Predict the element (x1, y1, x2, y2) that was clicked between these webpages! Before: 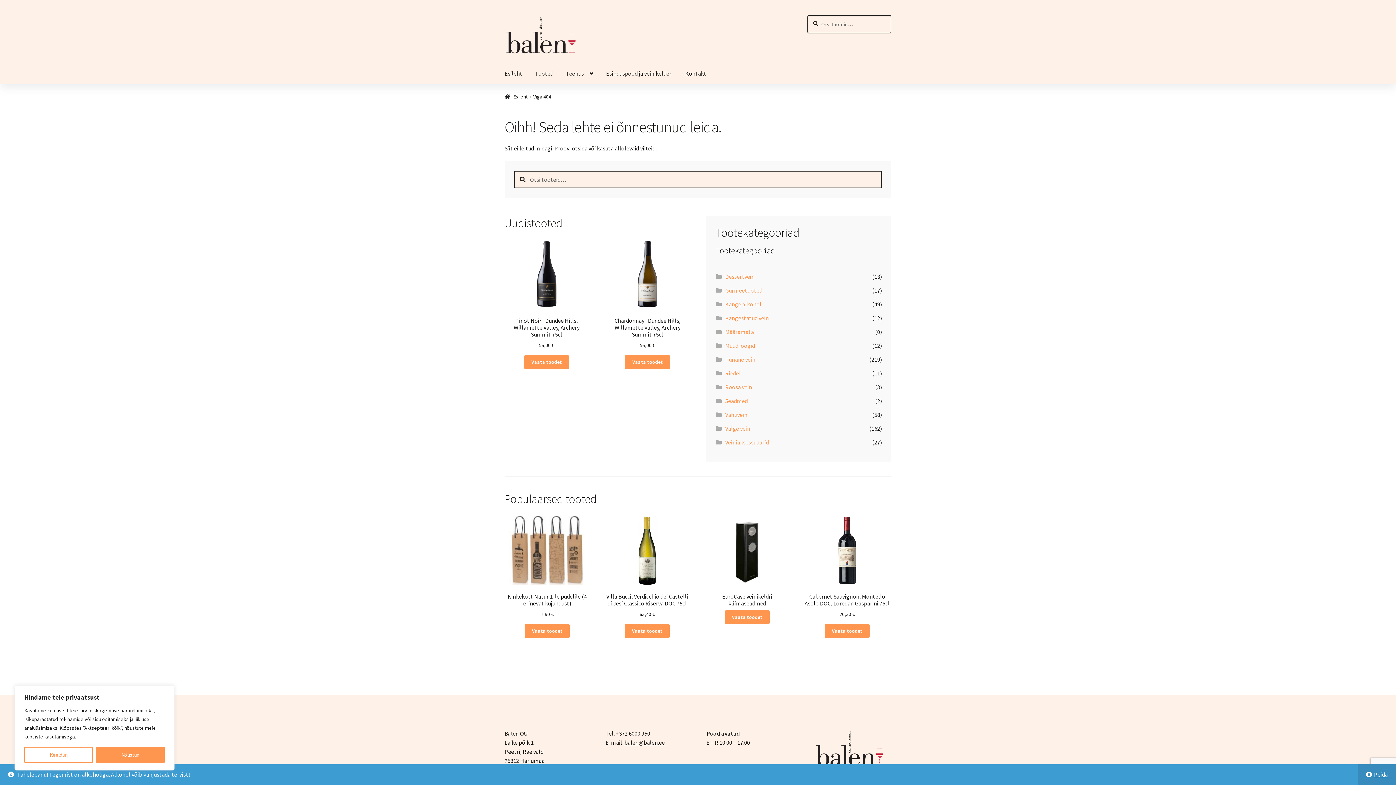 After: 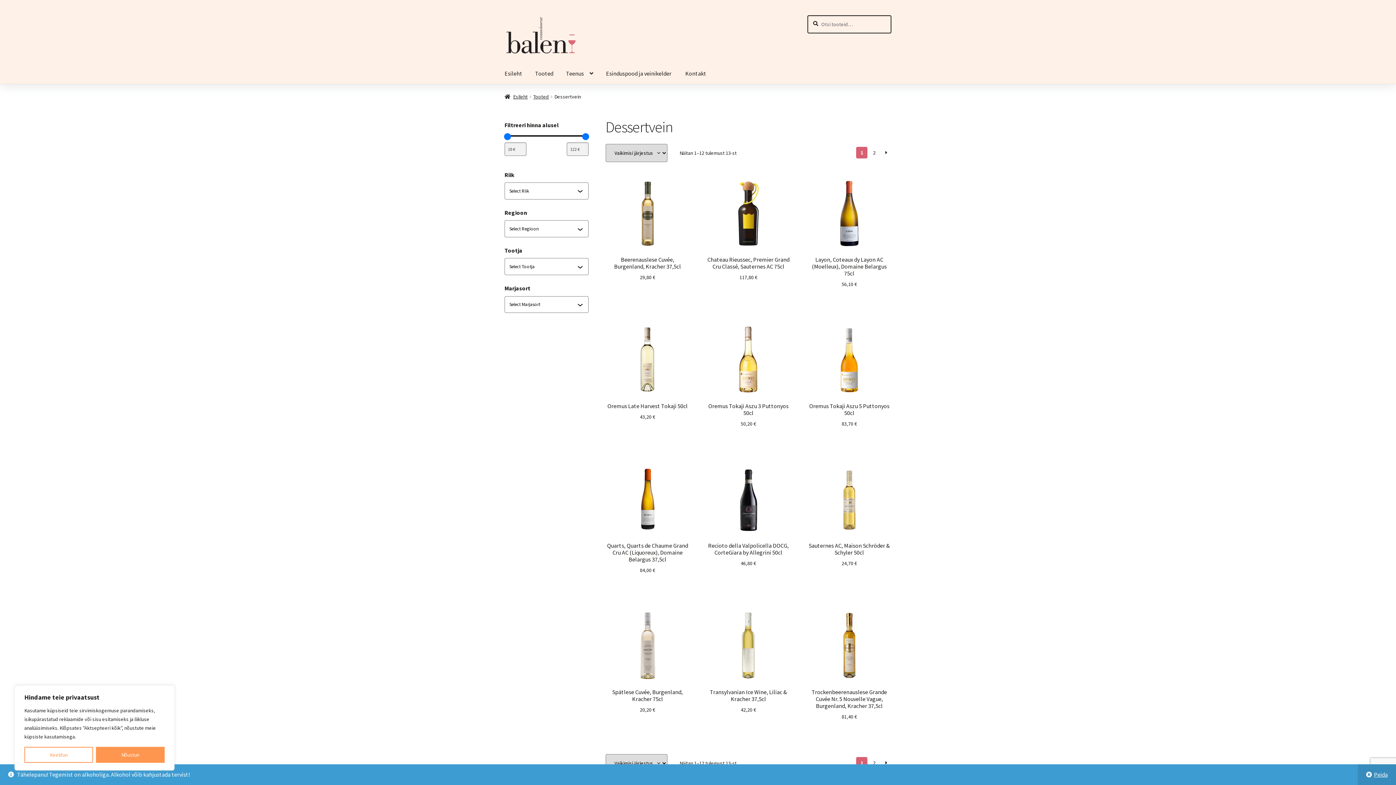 Action: label: Dessertvein bbox: (725, 272, 754, 280)